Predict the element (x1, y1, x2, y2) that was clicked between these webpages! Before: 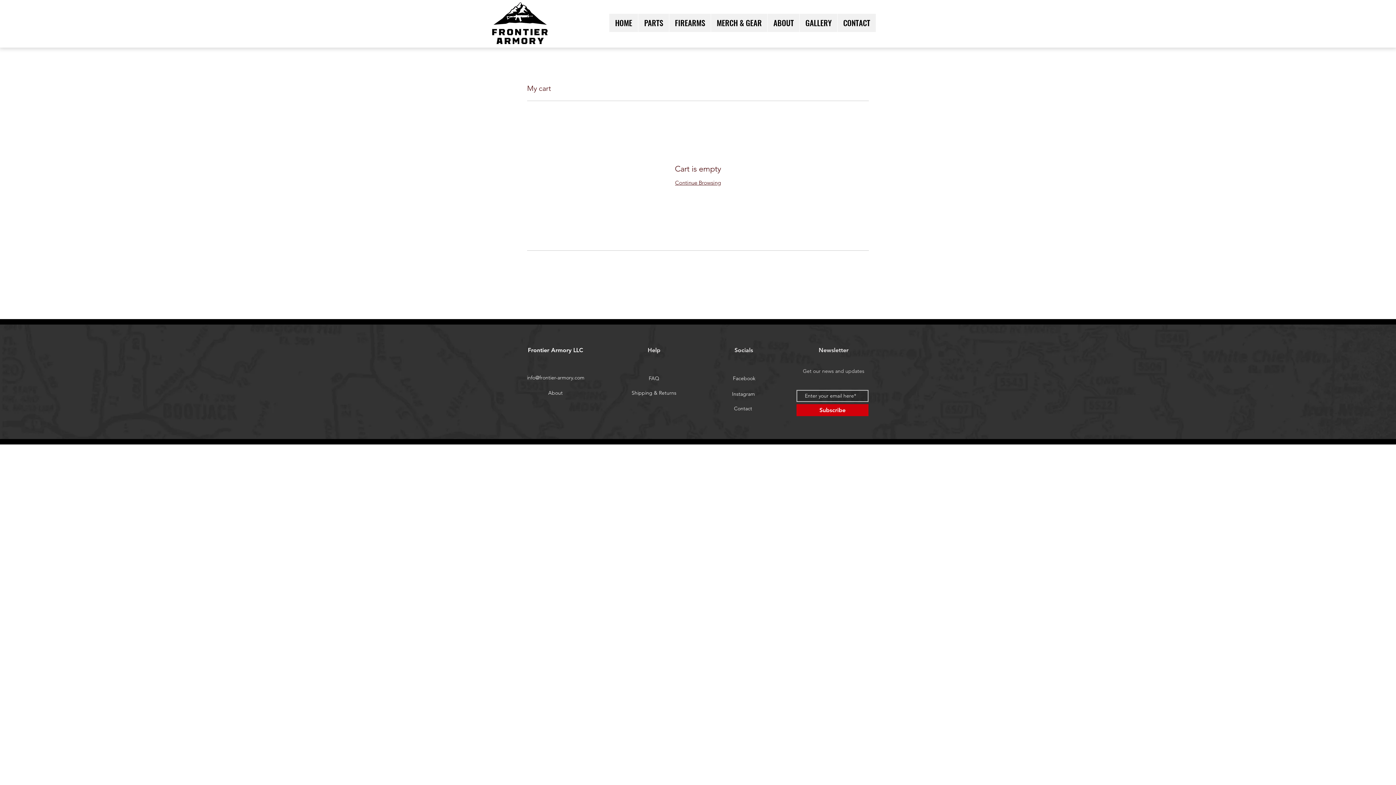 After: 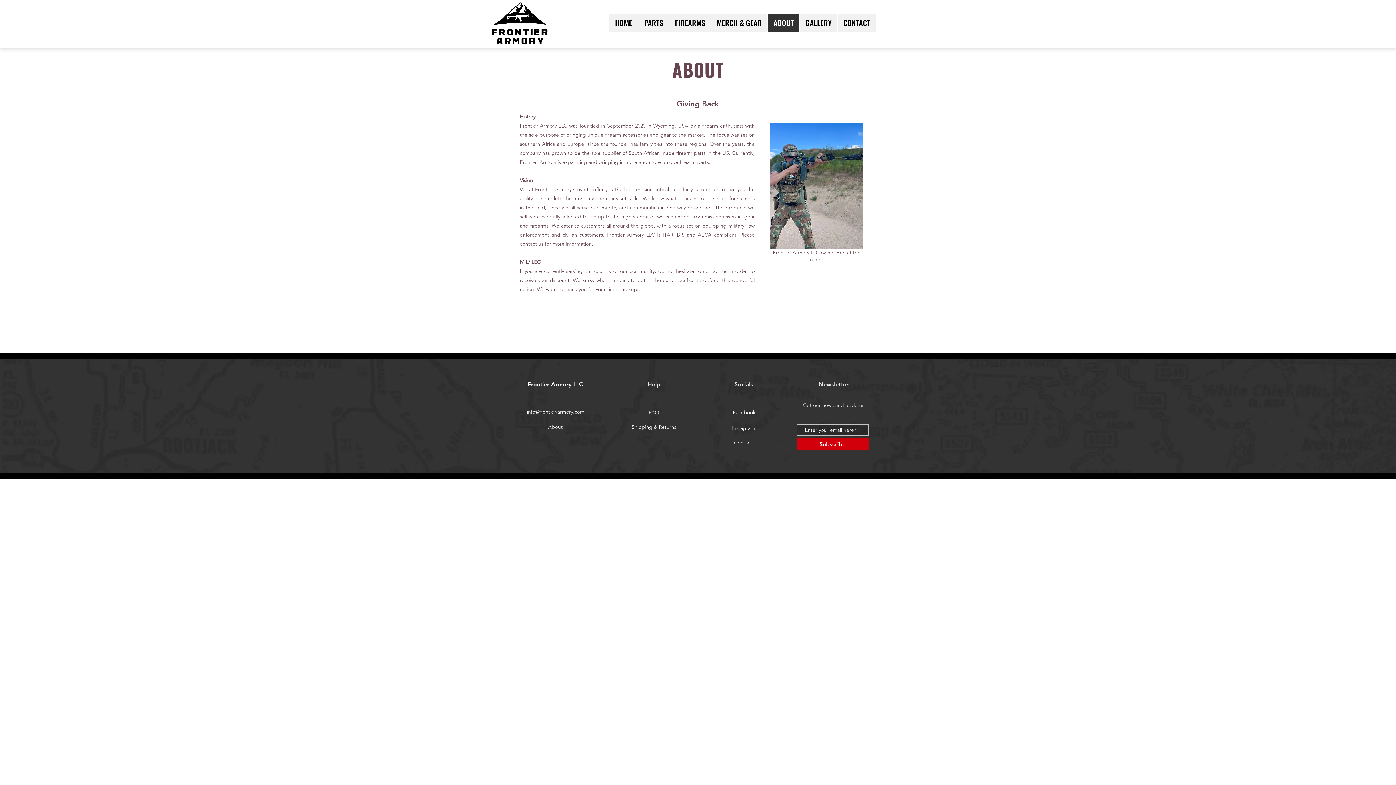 Action: label: About bbox: (529, 389, 581, 397)